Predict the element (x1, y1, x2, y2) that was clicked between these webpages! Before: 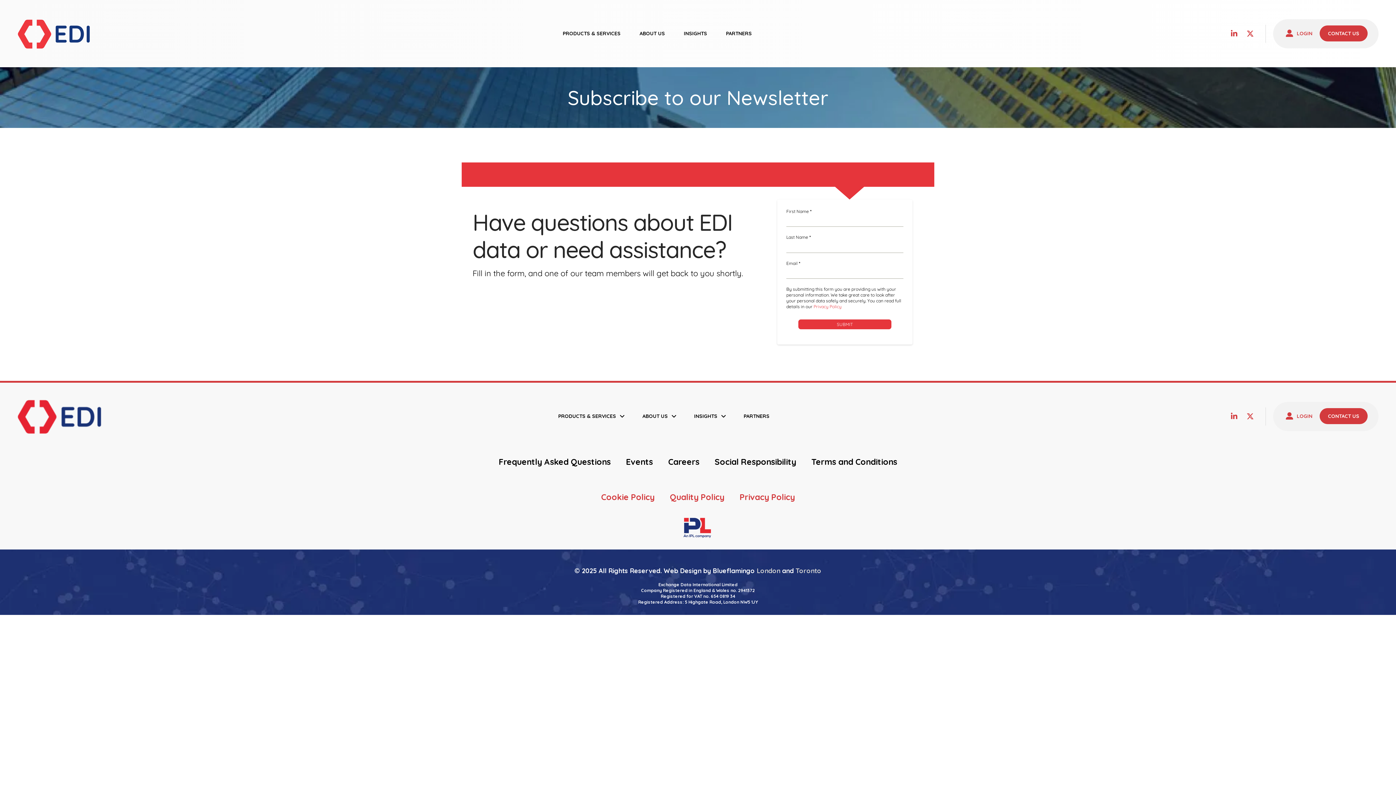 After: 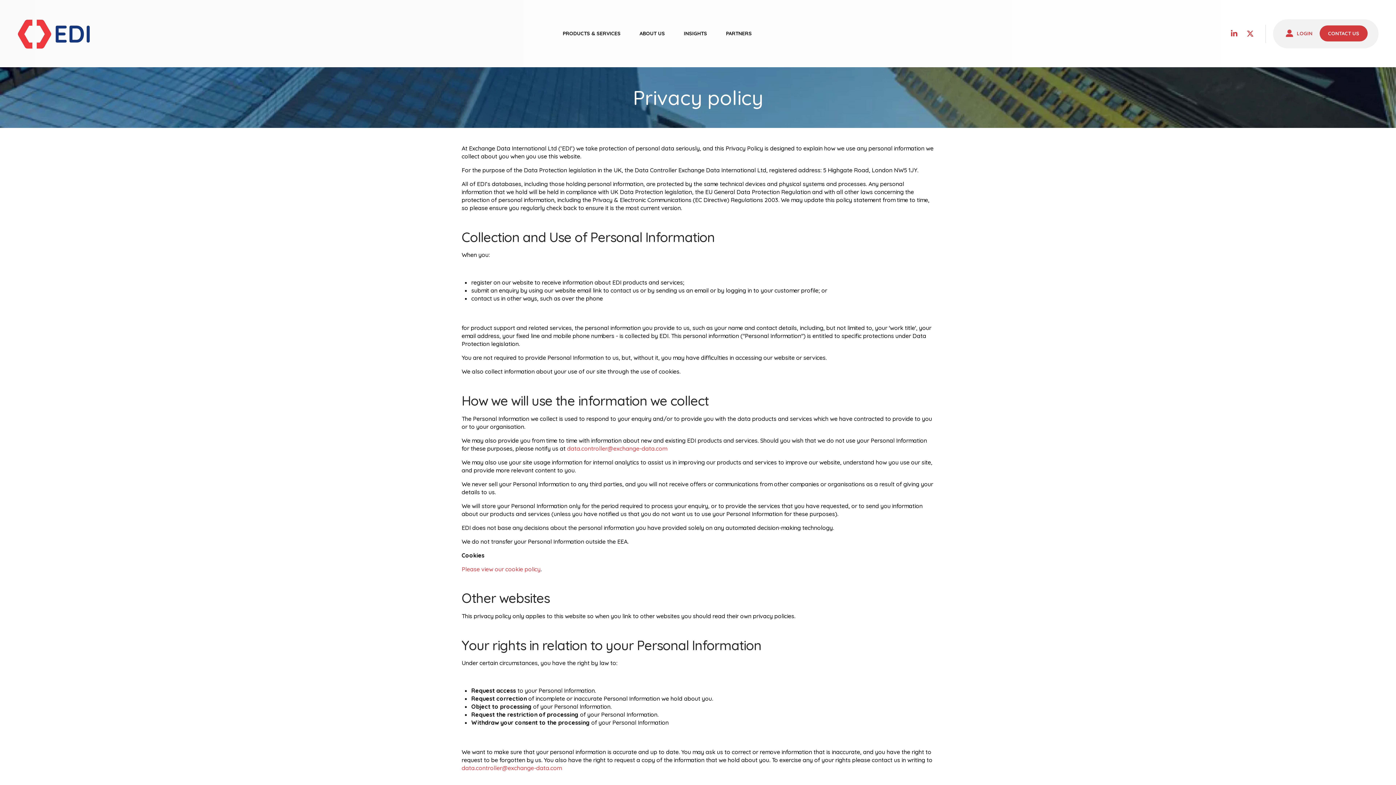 Action: label: Privacy Policy bbox: (738, 491, 796, 503)